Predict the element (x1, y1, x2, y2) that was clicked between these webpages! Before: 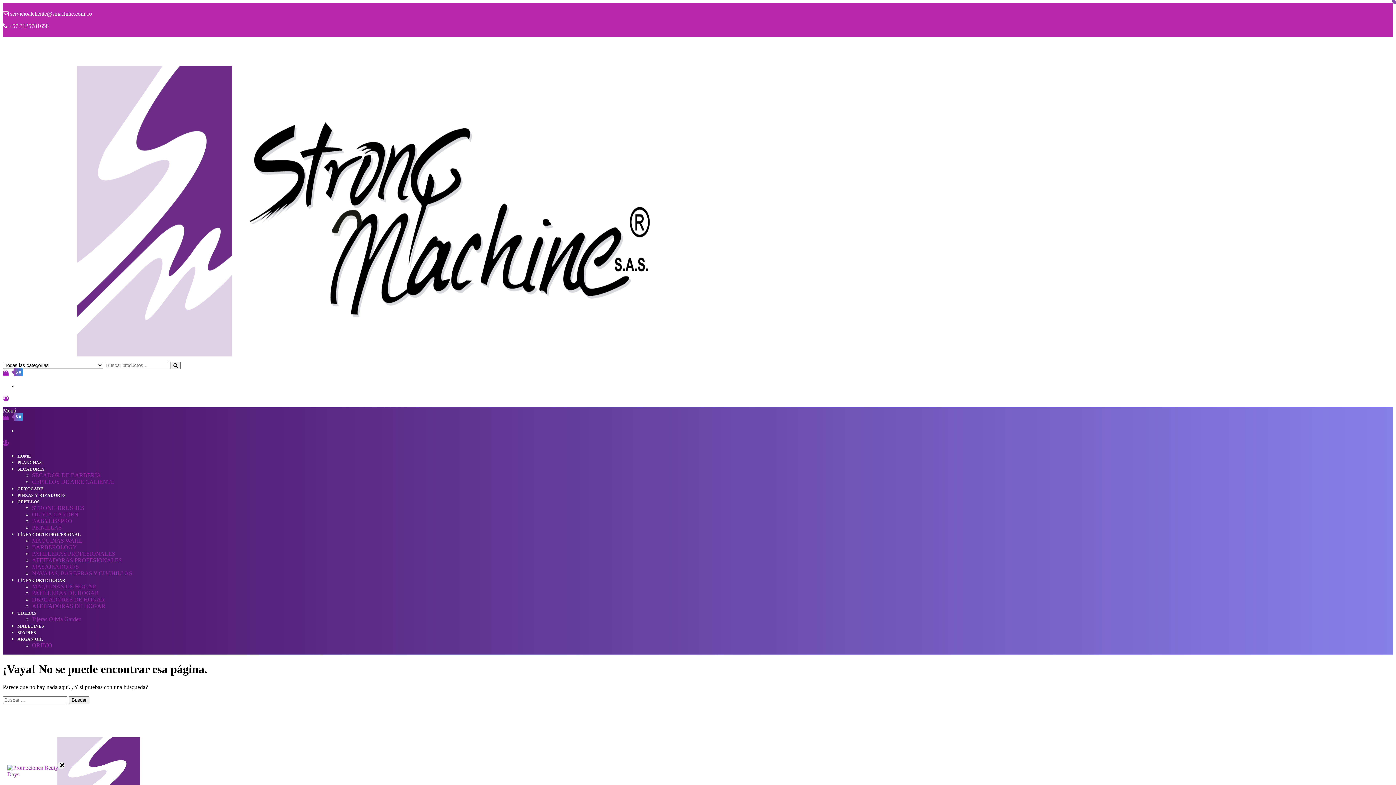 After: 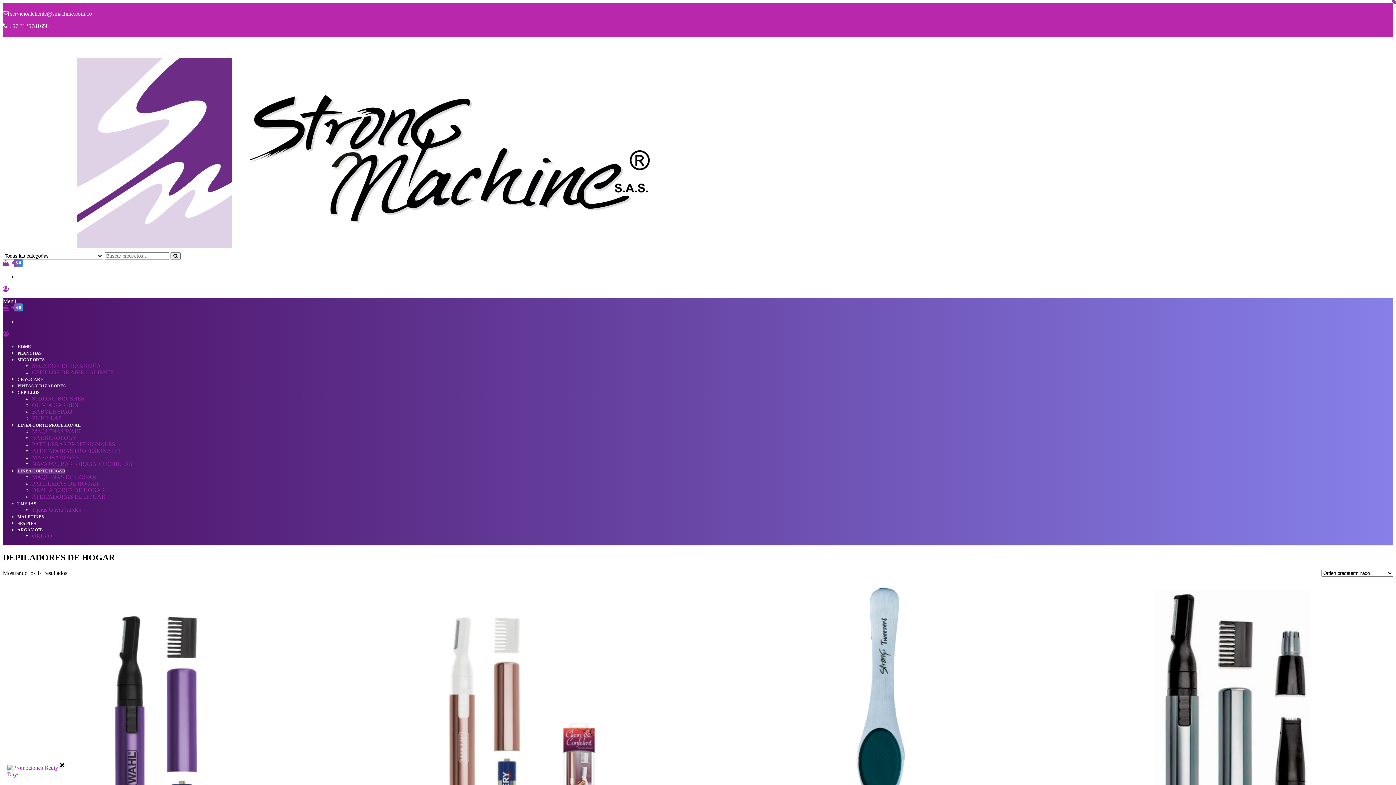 Action: bbox: (32, 596, 105, 602) label: DEPILADORES DE HOGAR